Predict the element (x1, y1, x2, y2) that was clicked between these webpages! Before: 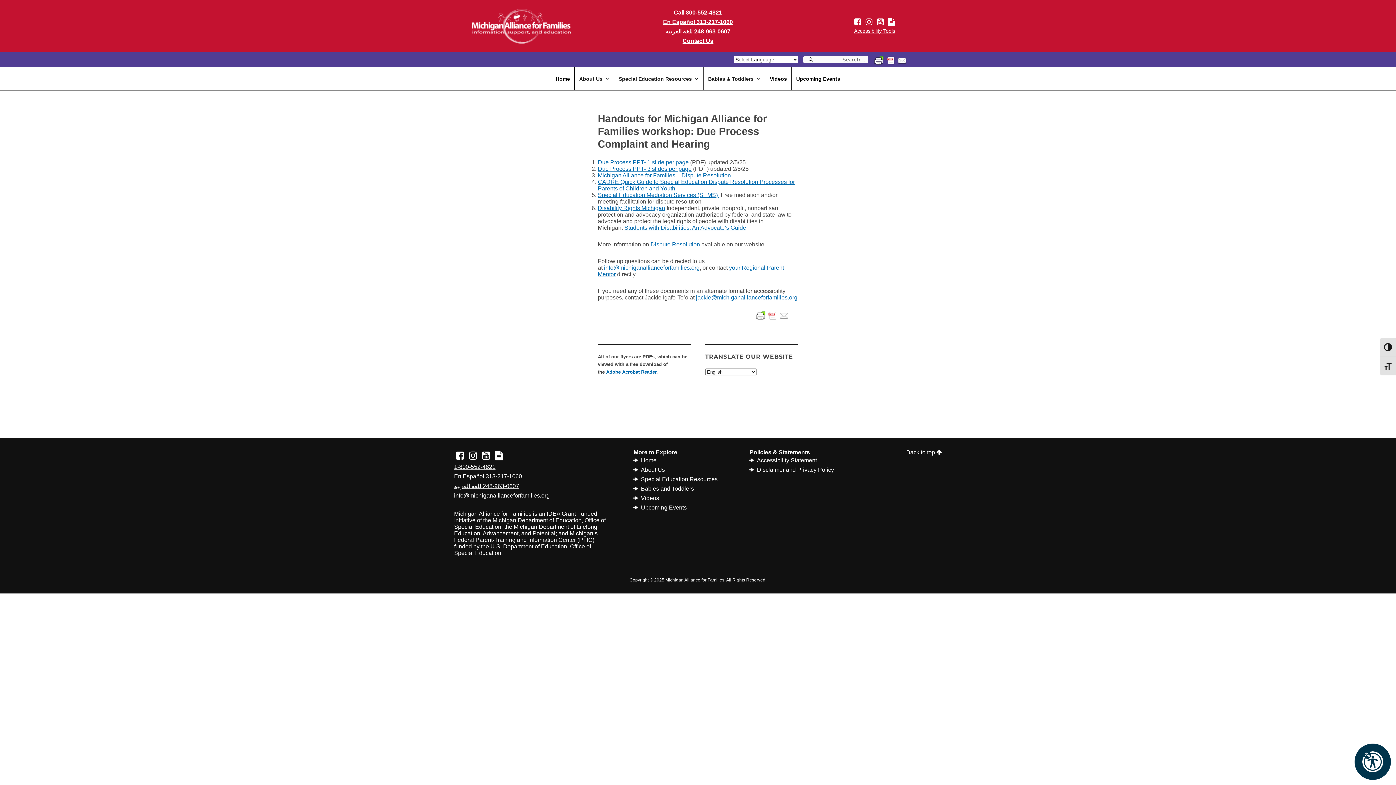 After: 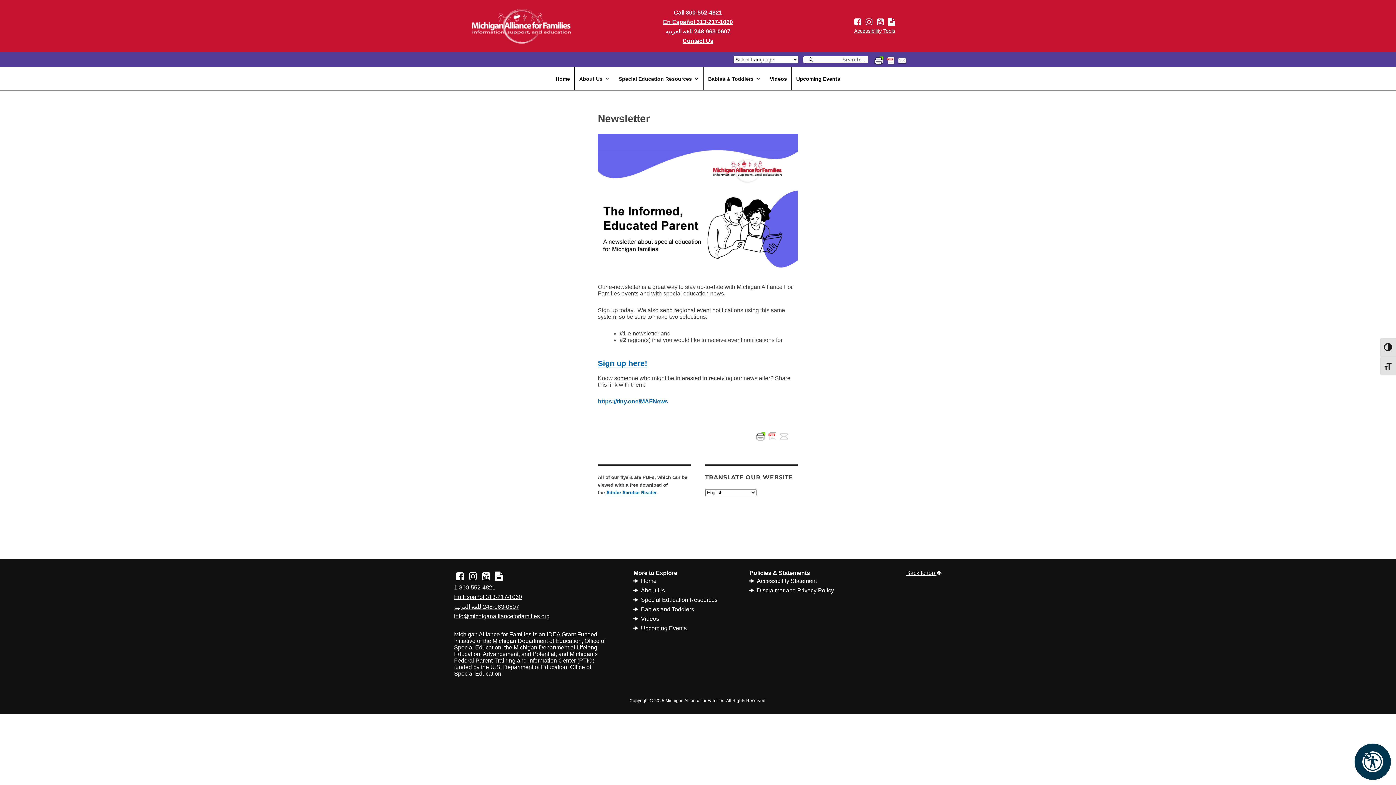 Action: bbox: (887, 17, 896, 26)